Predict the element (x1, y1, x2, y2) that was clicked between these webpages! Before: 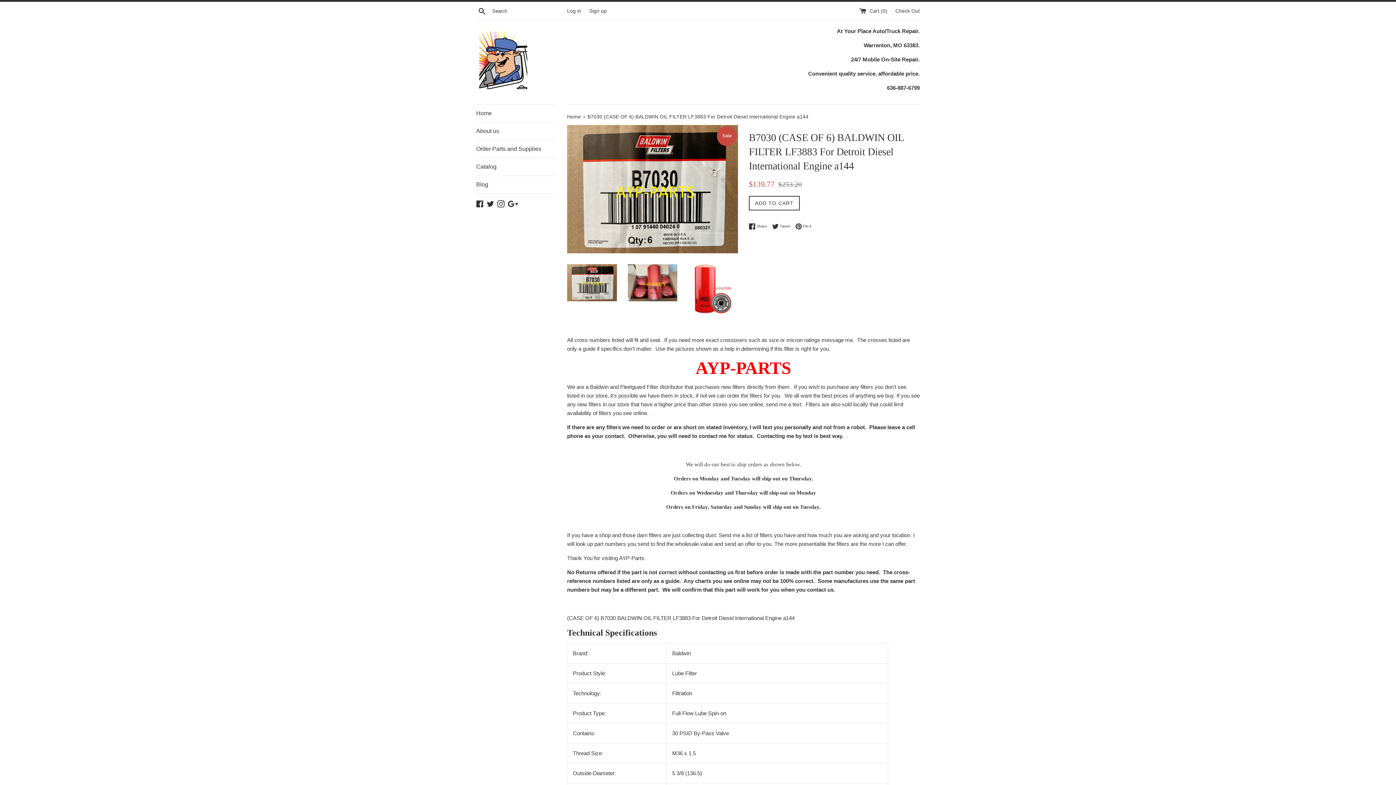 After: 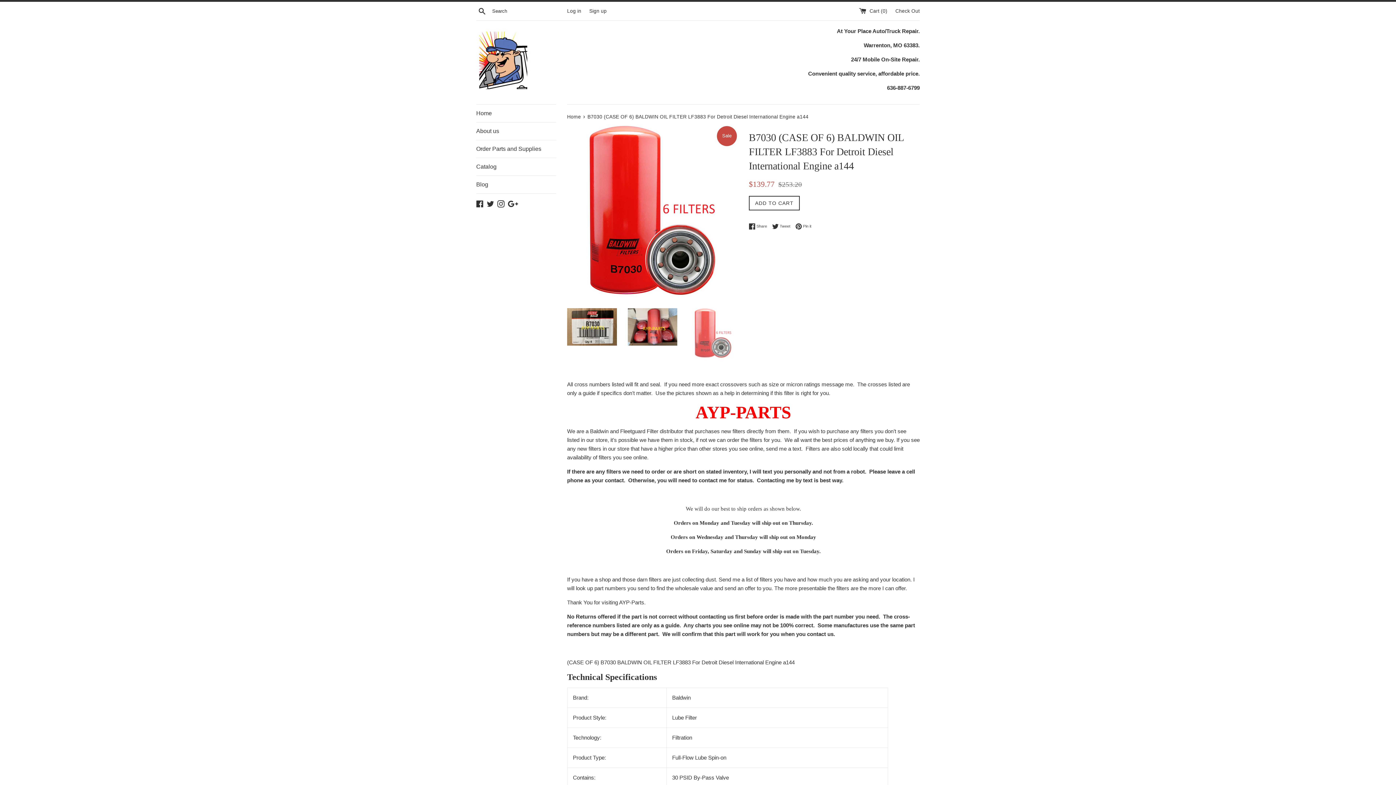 Action: bbox: (688, 264, 738, 314)